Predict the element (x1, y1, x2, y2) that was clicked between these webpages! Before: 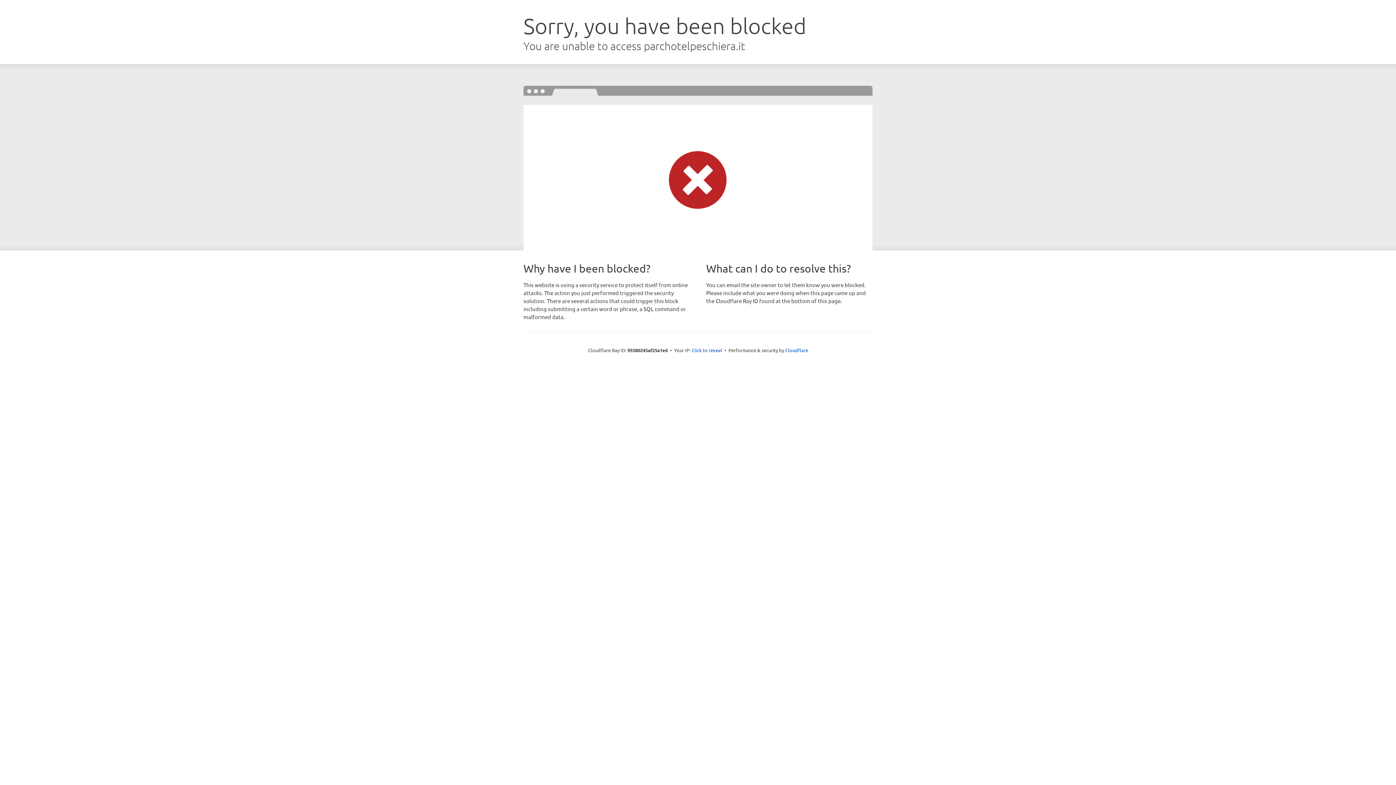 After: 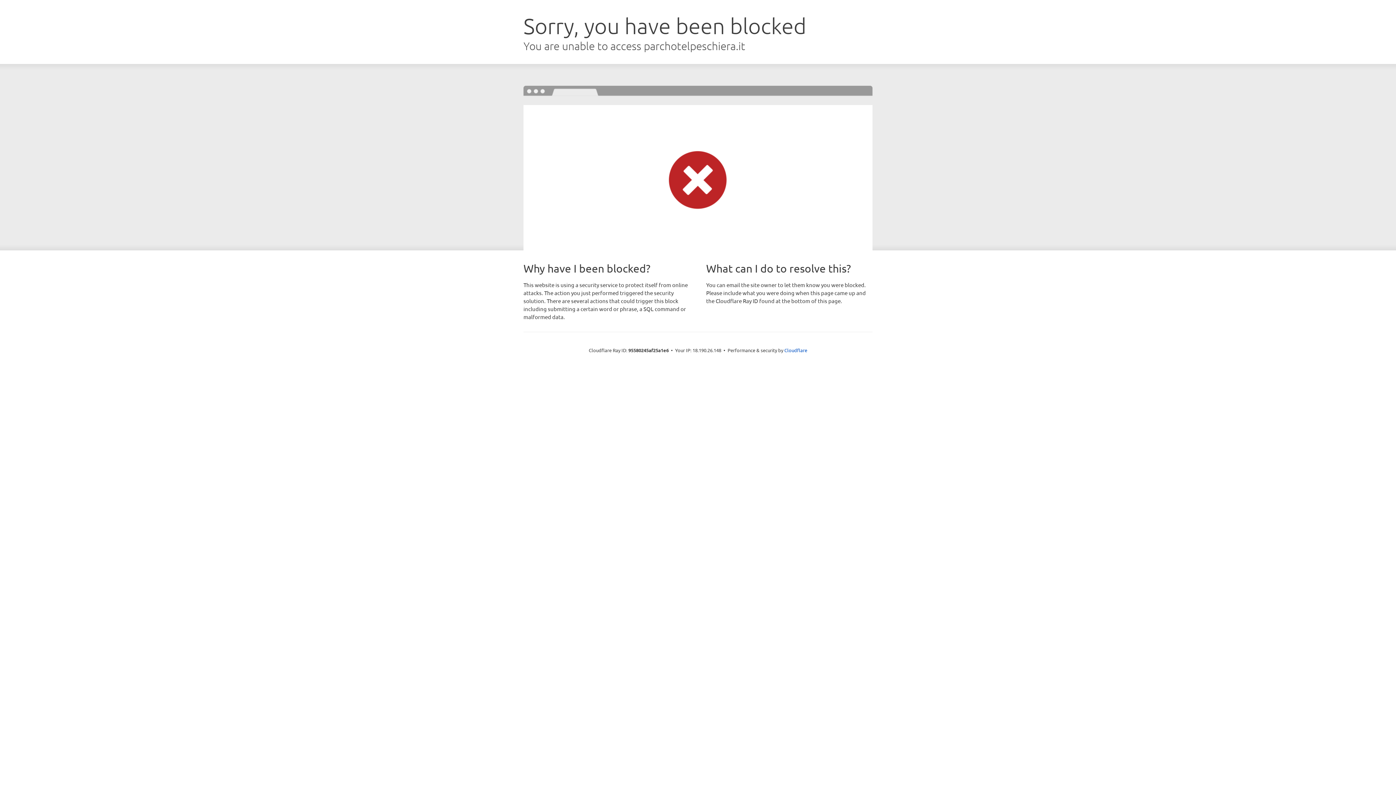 Action: bbox: (691, 346, 722, 353) label: Click to reveal